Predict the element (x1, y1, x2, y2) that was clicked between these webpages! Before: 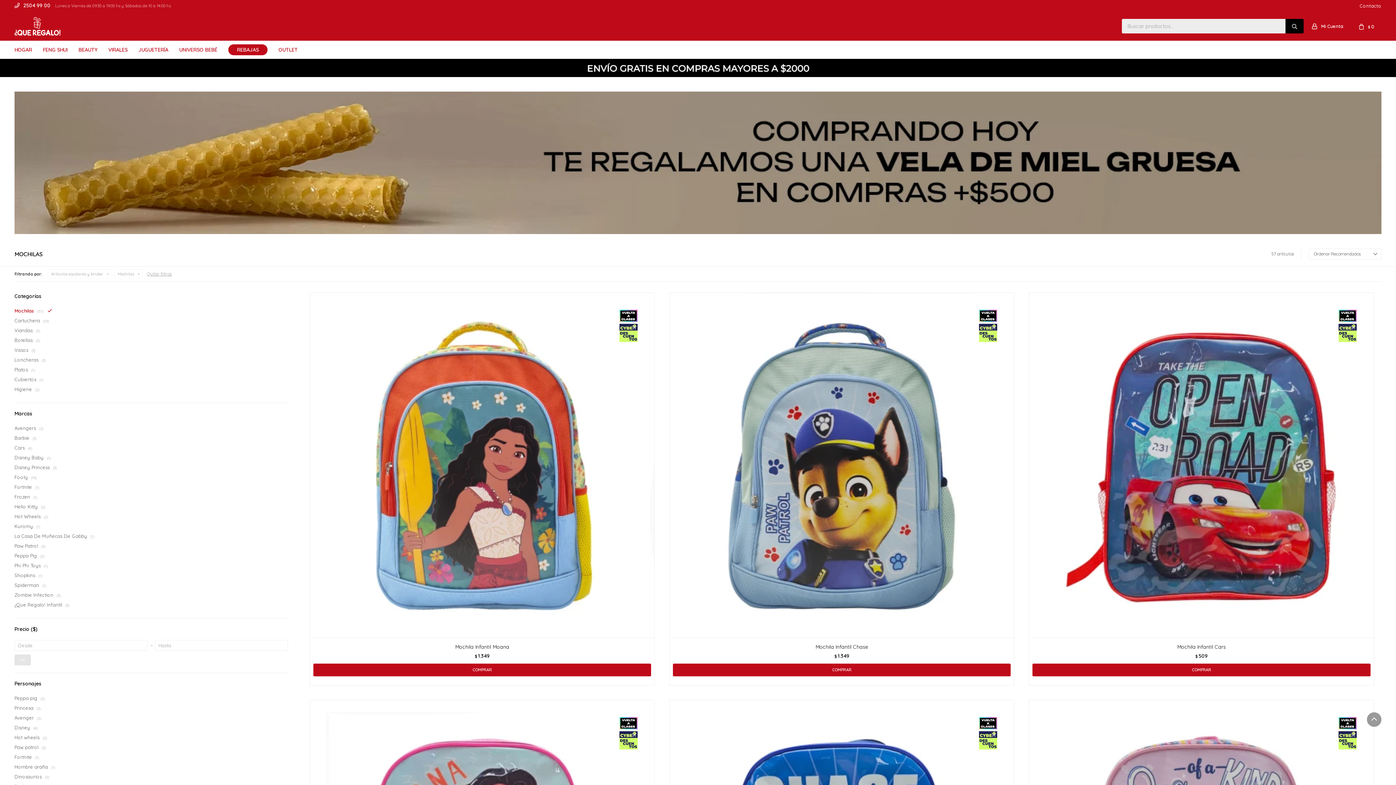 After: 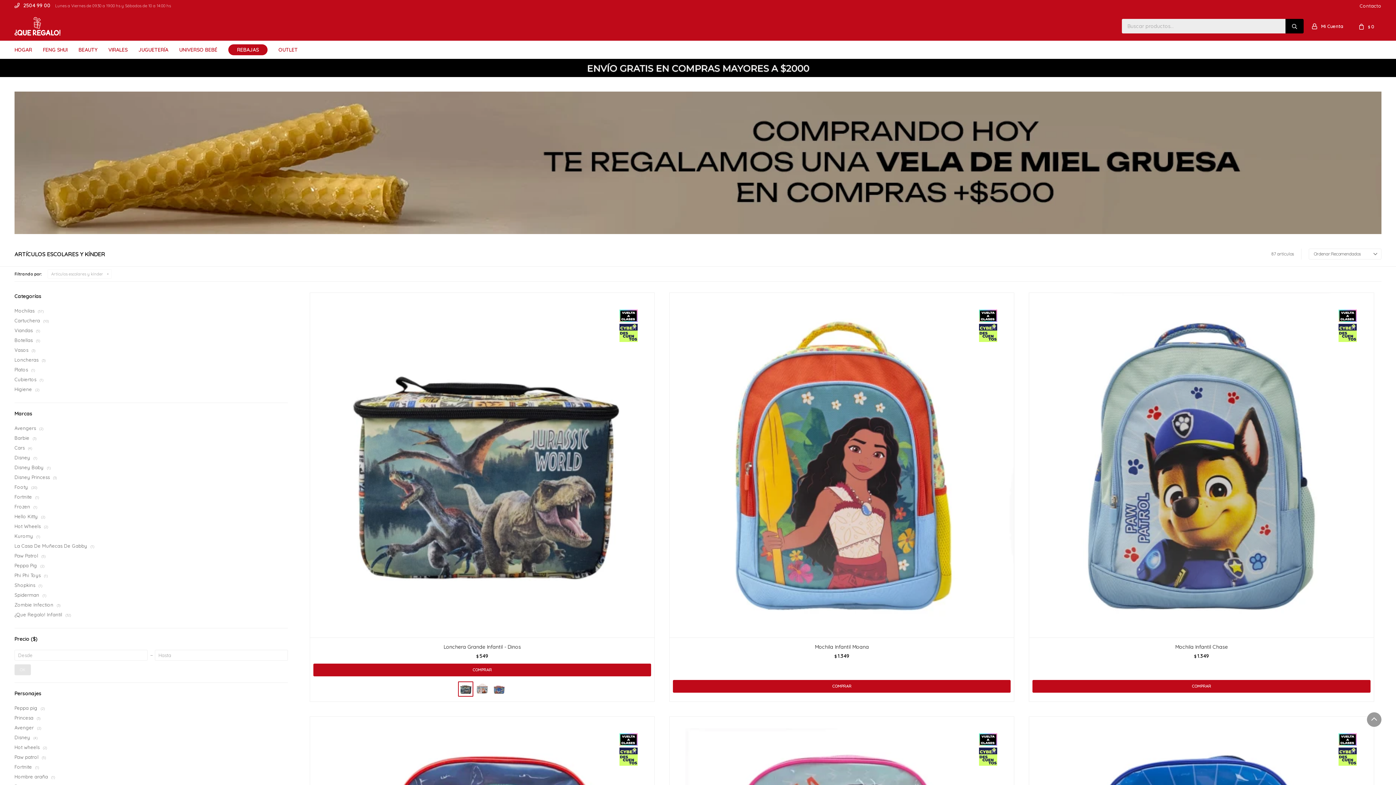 Action: label: Mochilas bbox: (116, 270, 141, 277)